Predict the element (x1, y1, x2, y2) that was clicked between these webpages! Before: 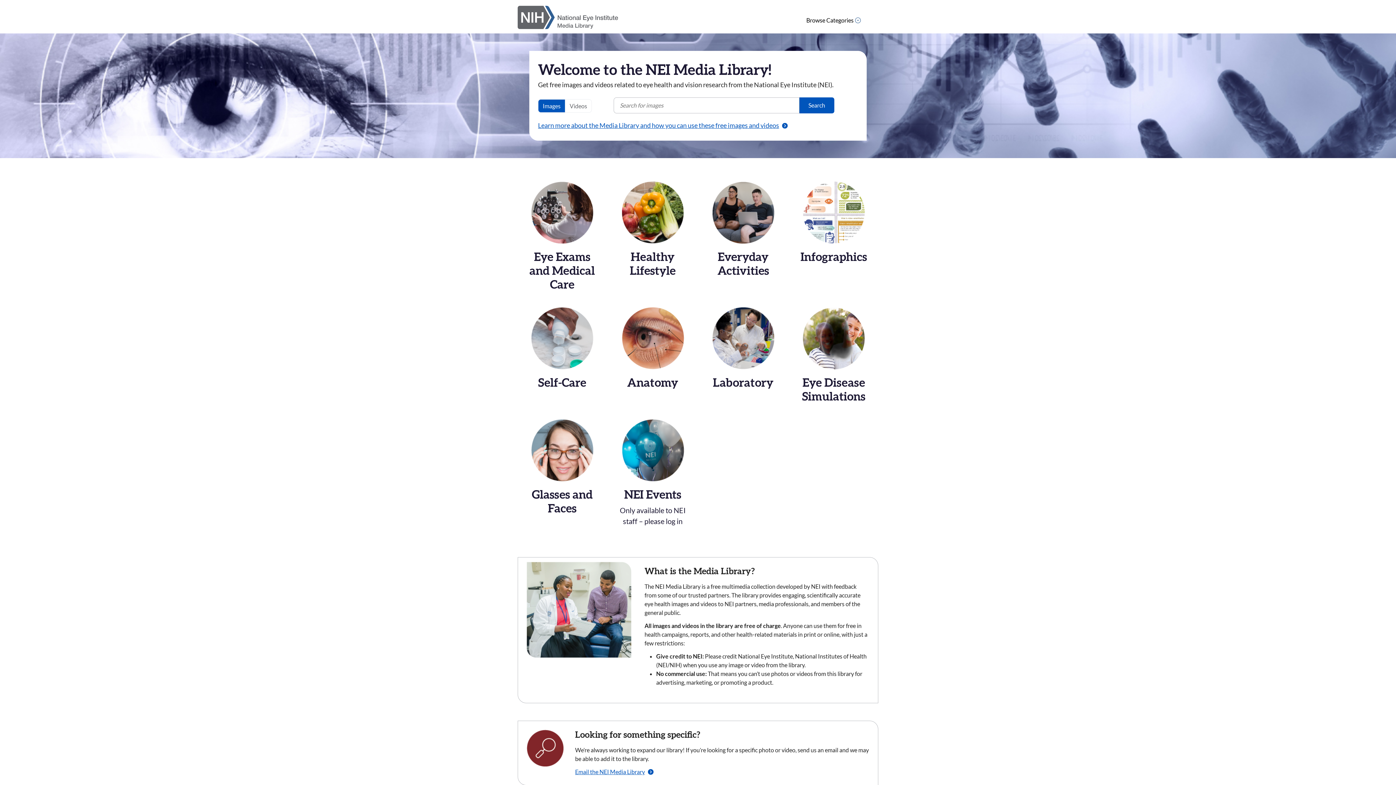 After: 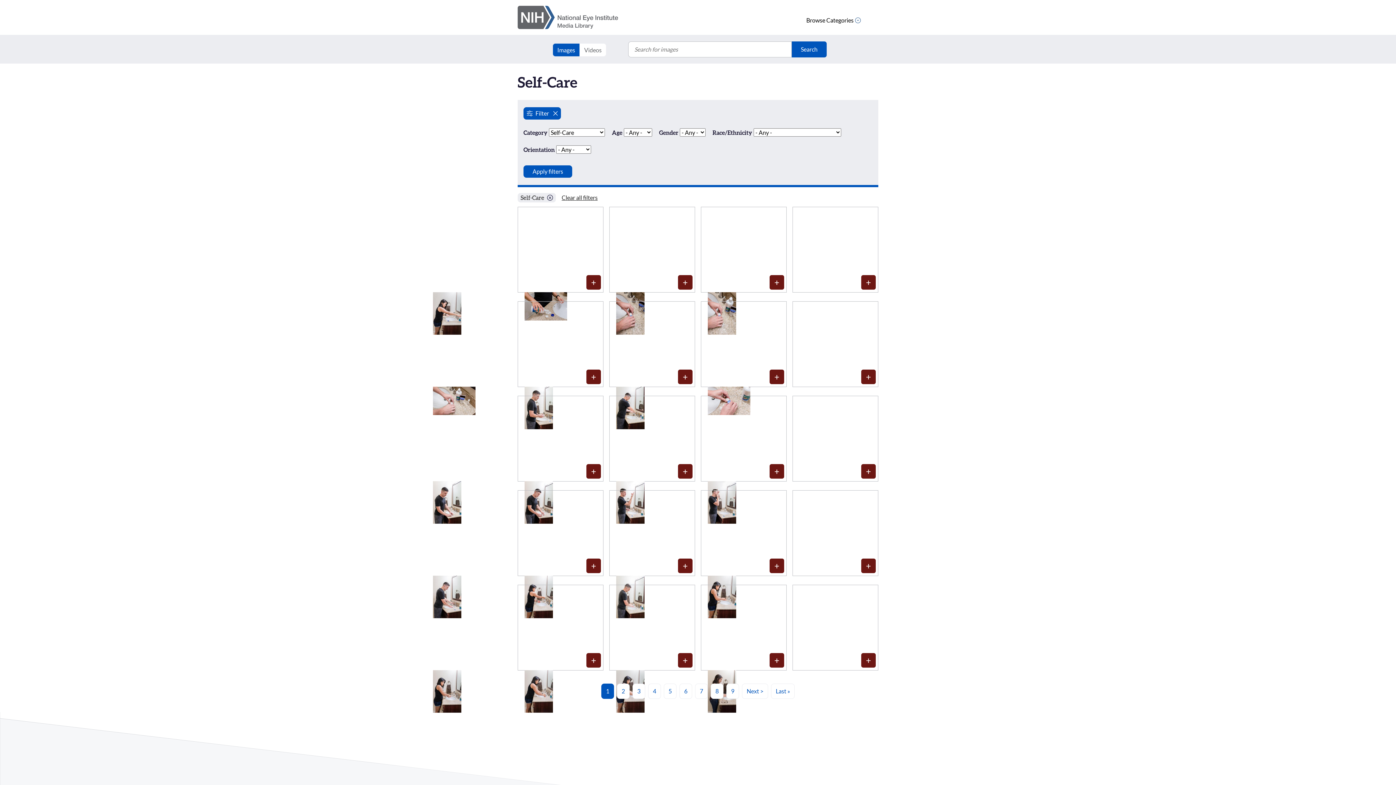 Action: label: Self-Care bbox: (517, 307, 606, 417)